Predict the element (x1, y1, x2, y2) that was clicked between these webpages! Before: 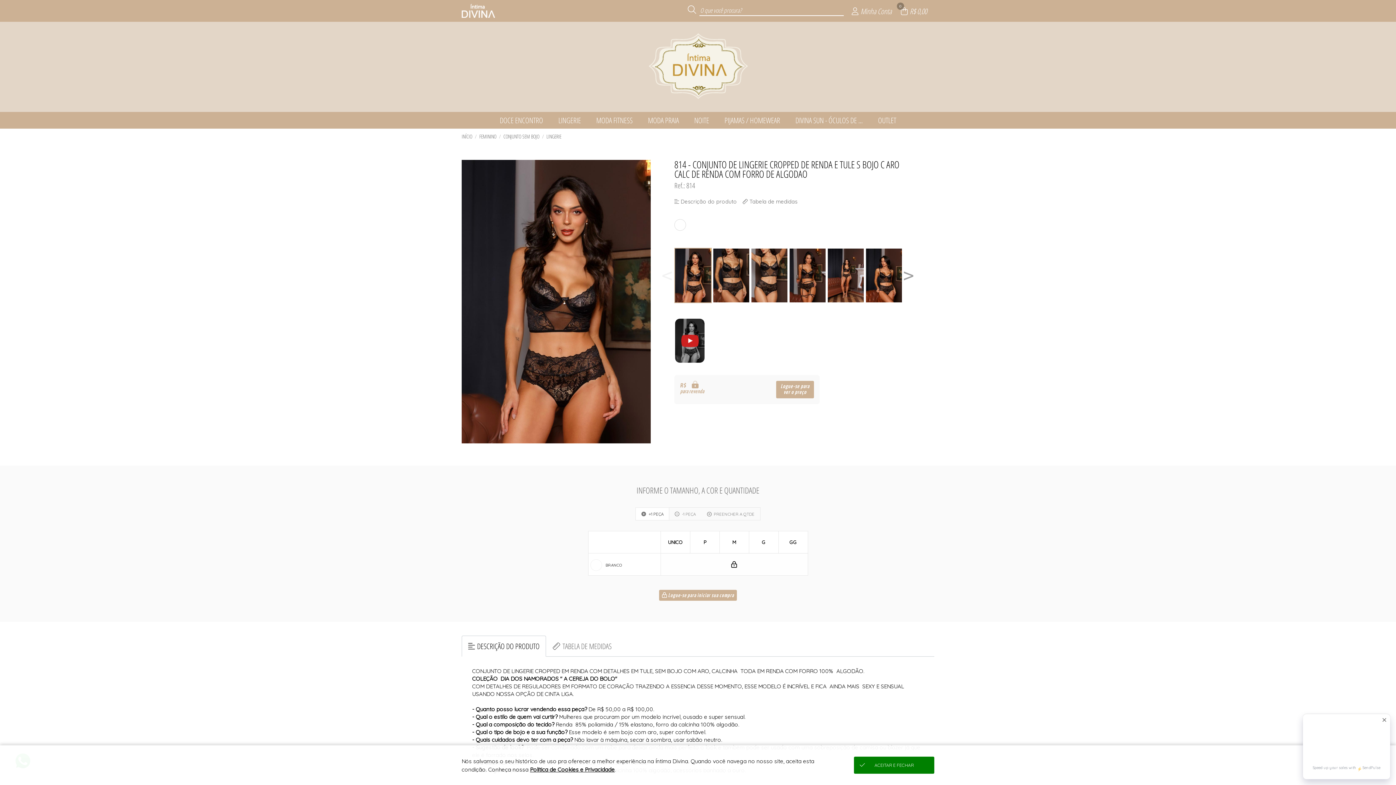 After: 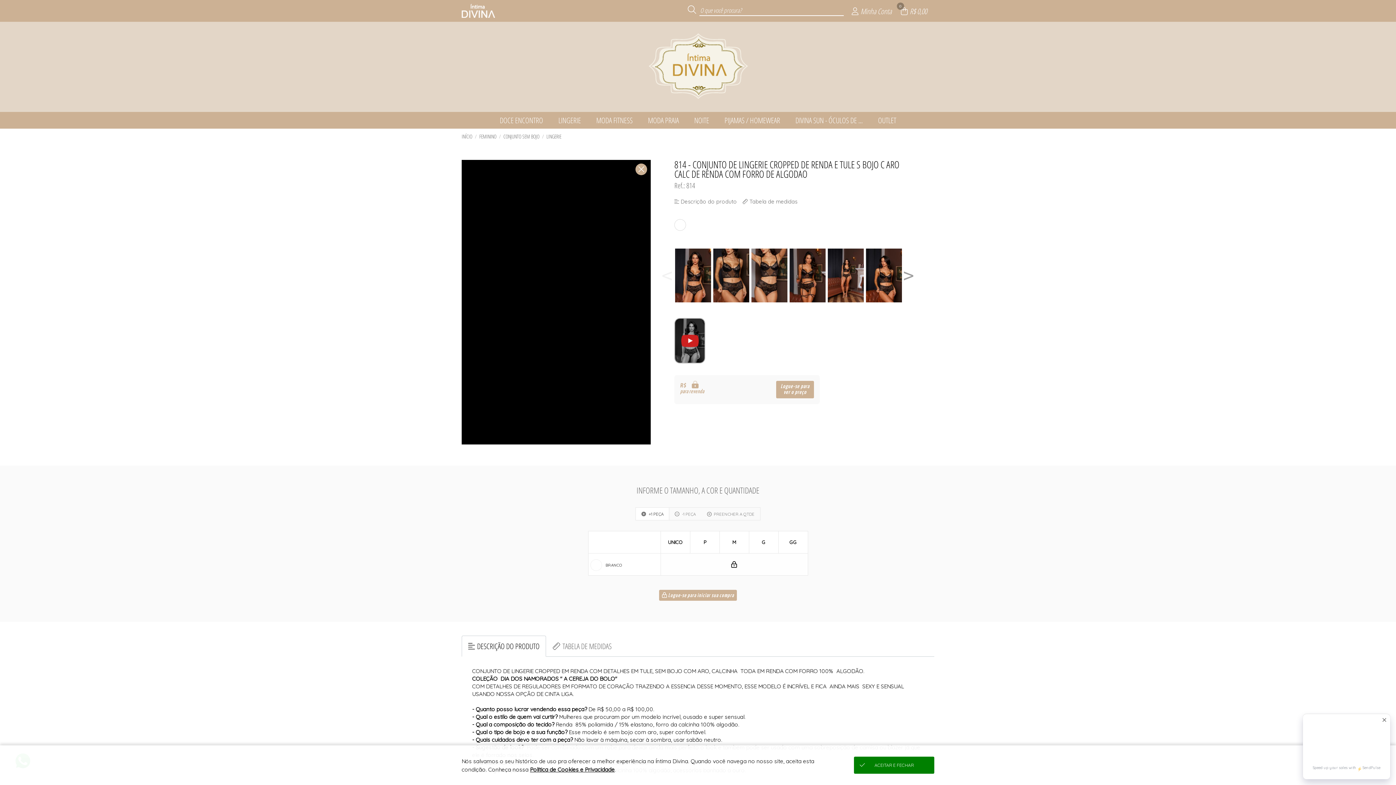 Action: bbox: (674, 318, 705, 364)